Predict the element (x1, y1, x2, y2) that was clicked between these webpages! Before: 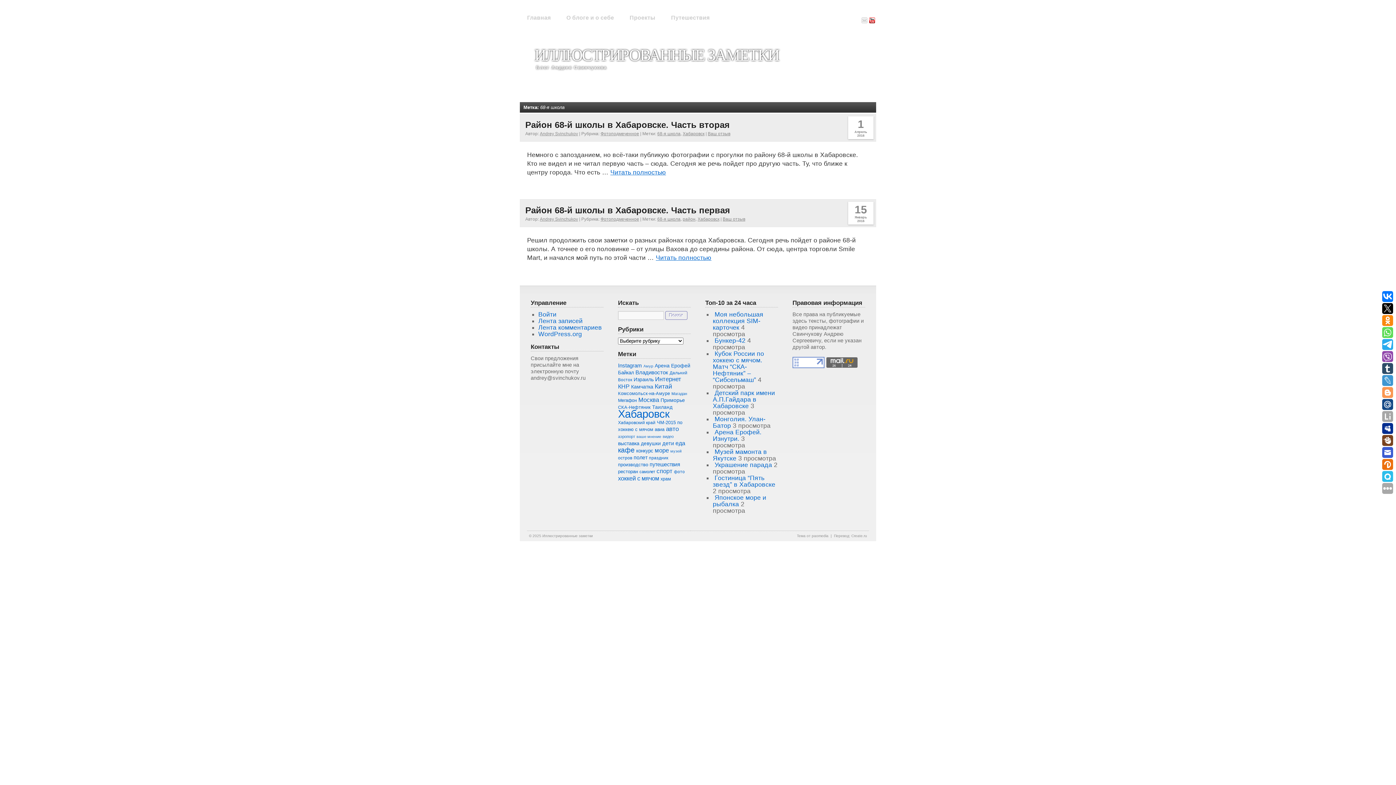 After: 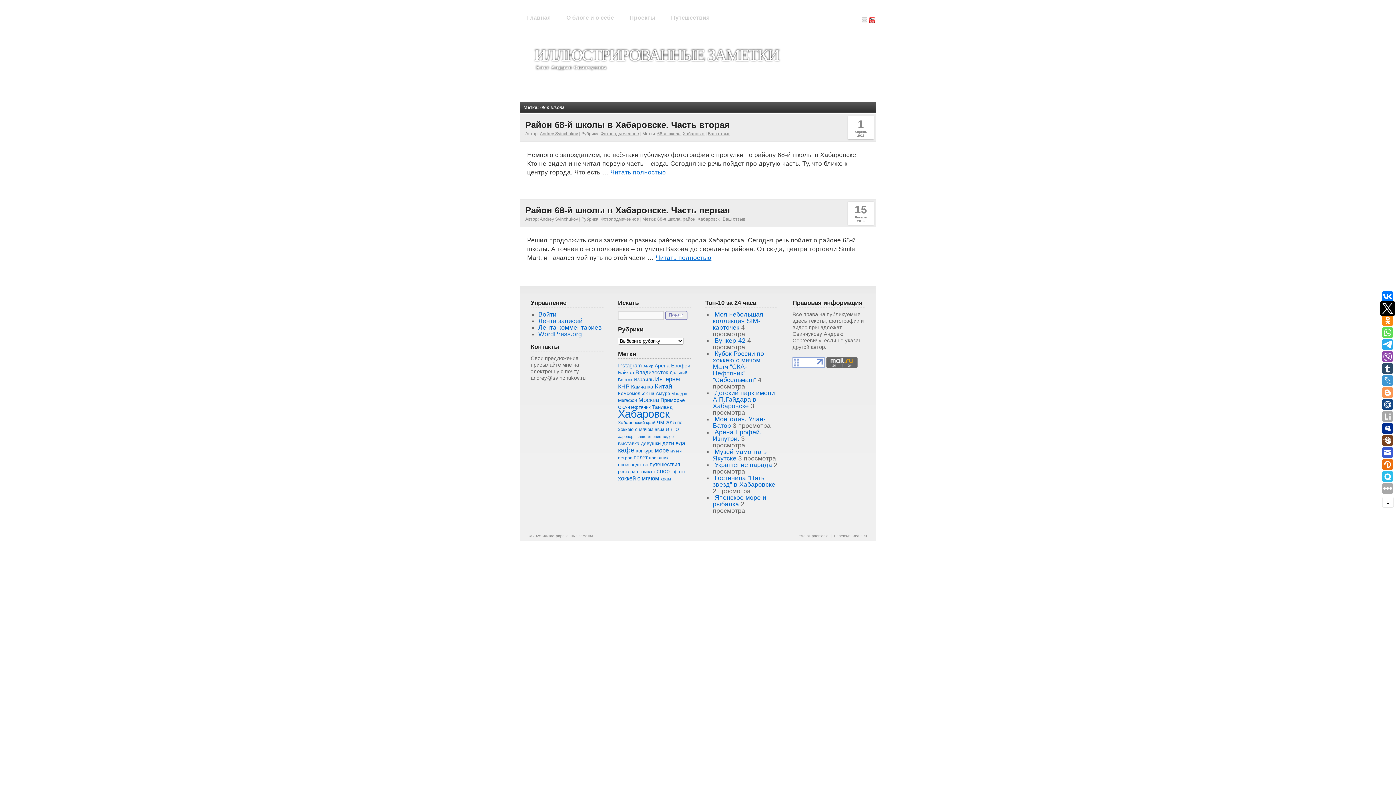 Action: bbox: (1382, 303, 1393, 314)